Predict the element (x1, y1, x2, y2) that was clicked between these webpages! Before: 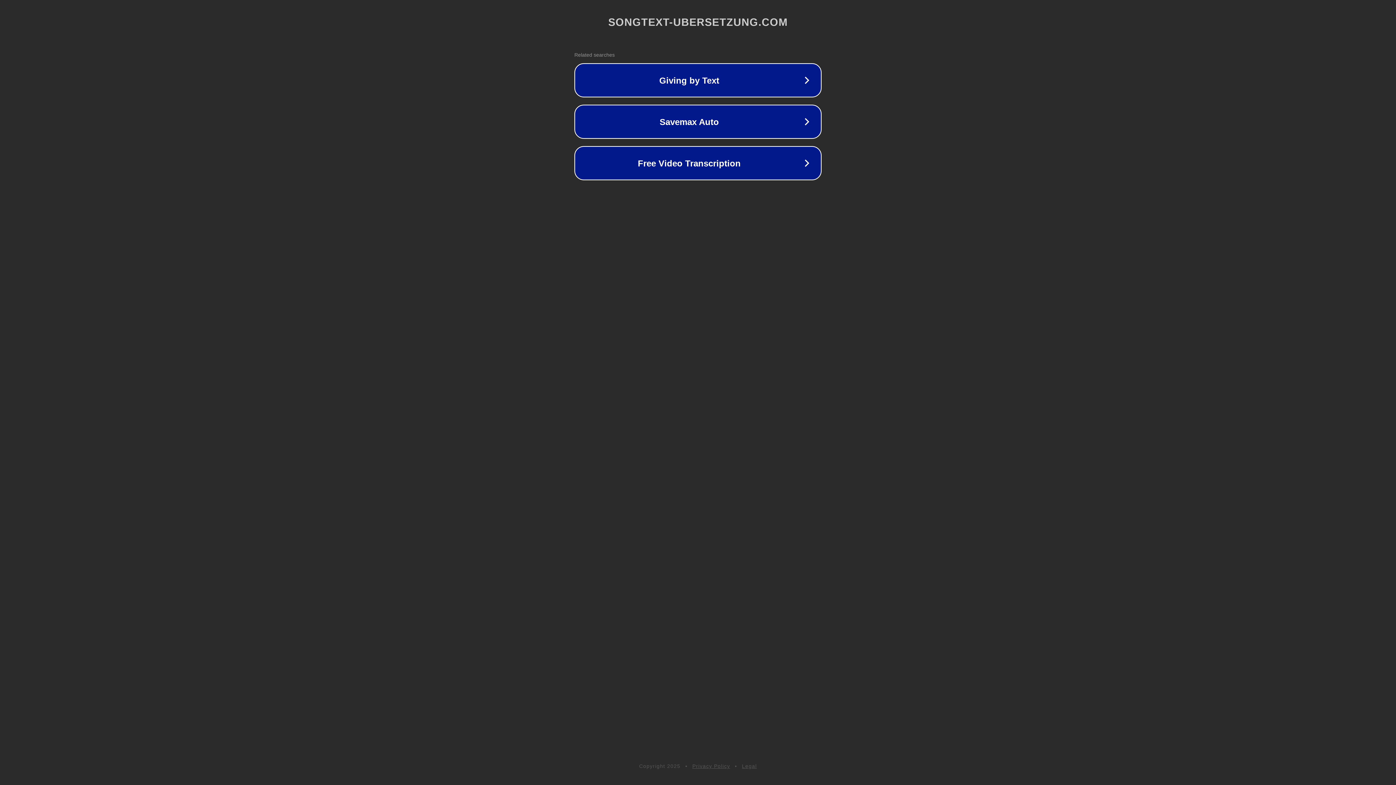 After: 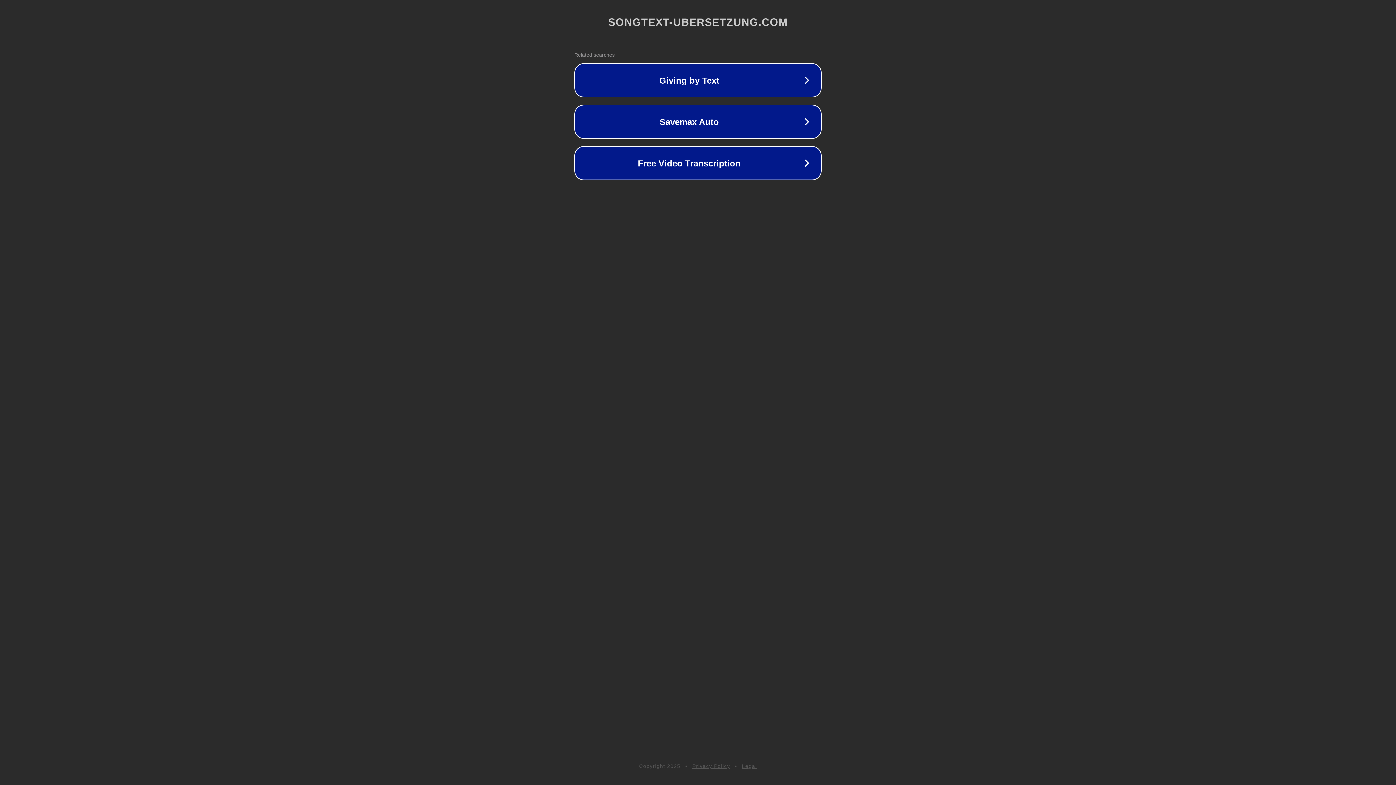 Action: bbox: (742, 763, 757, 769) label: Legal